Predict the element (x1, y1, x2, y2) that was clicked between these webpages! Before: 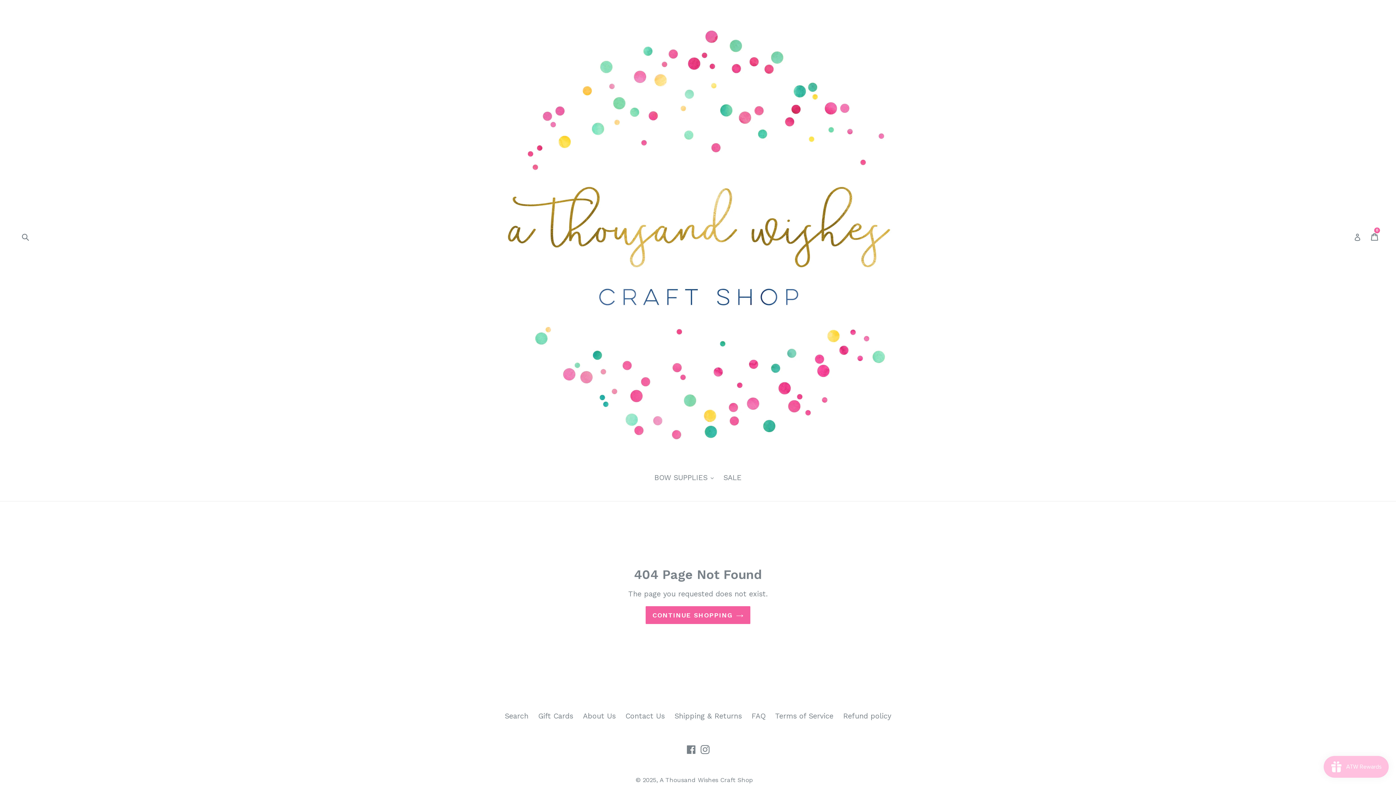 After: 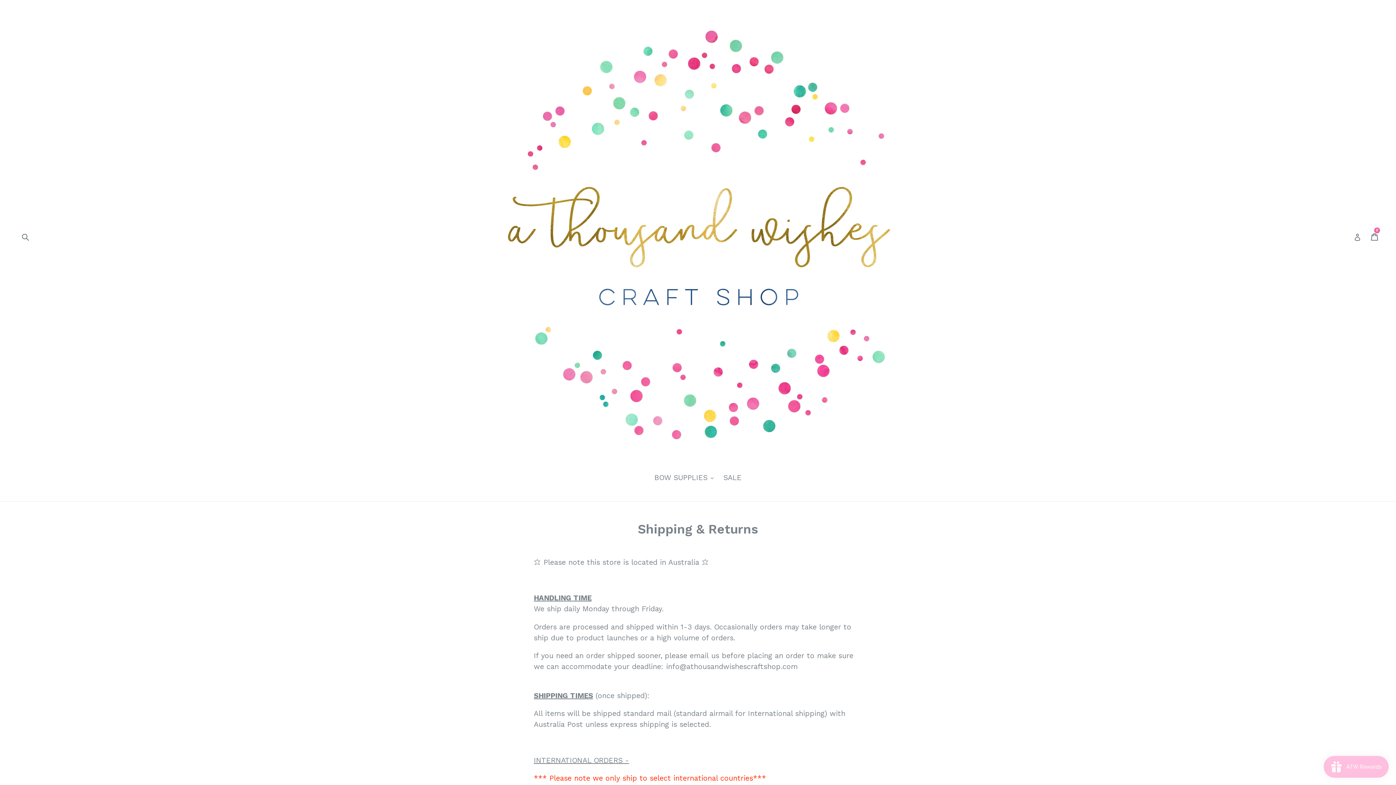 Action: bbox: (674, 712, 742, 720) label: Shipping & Returns